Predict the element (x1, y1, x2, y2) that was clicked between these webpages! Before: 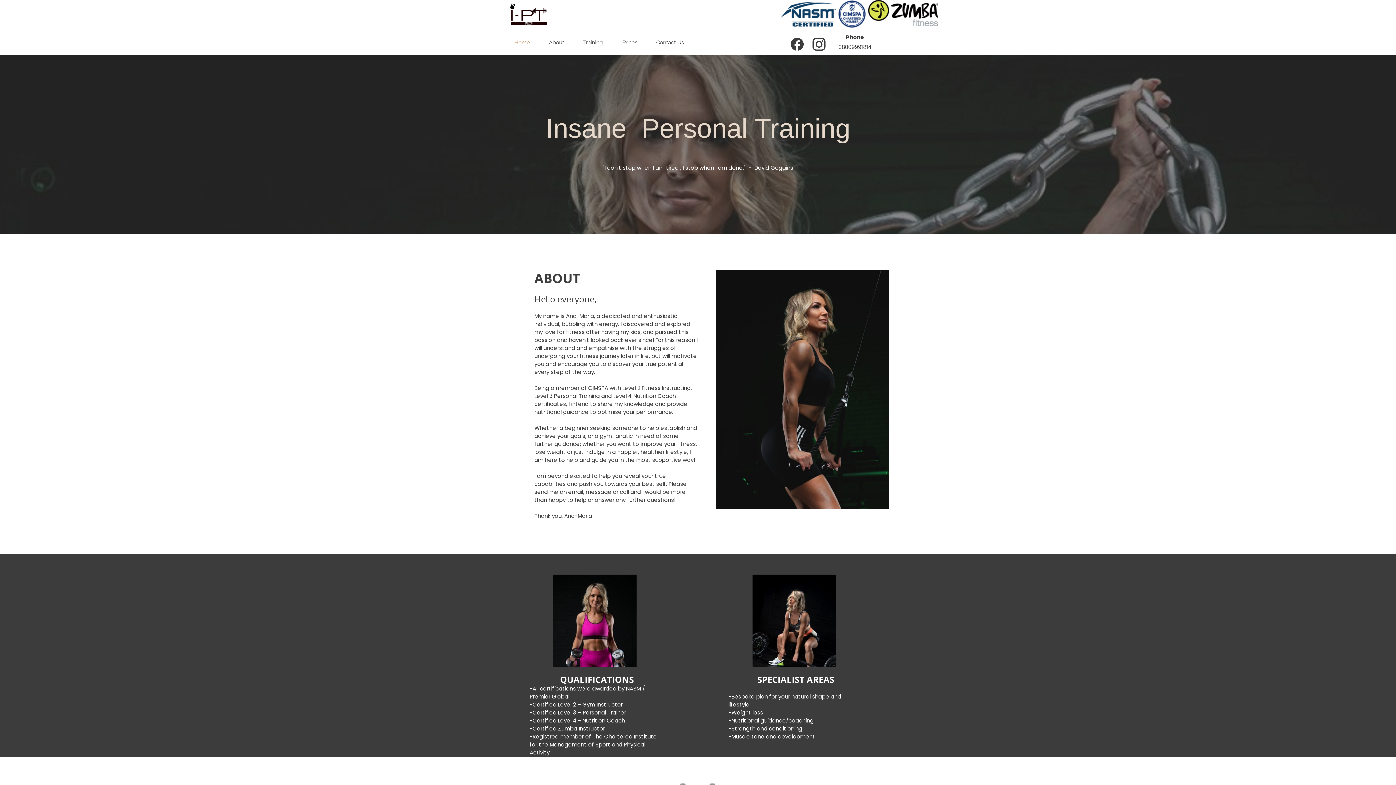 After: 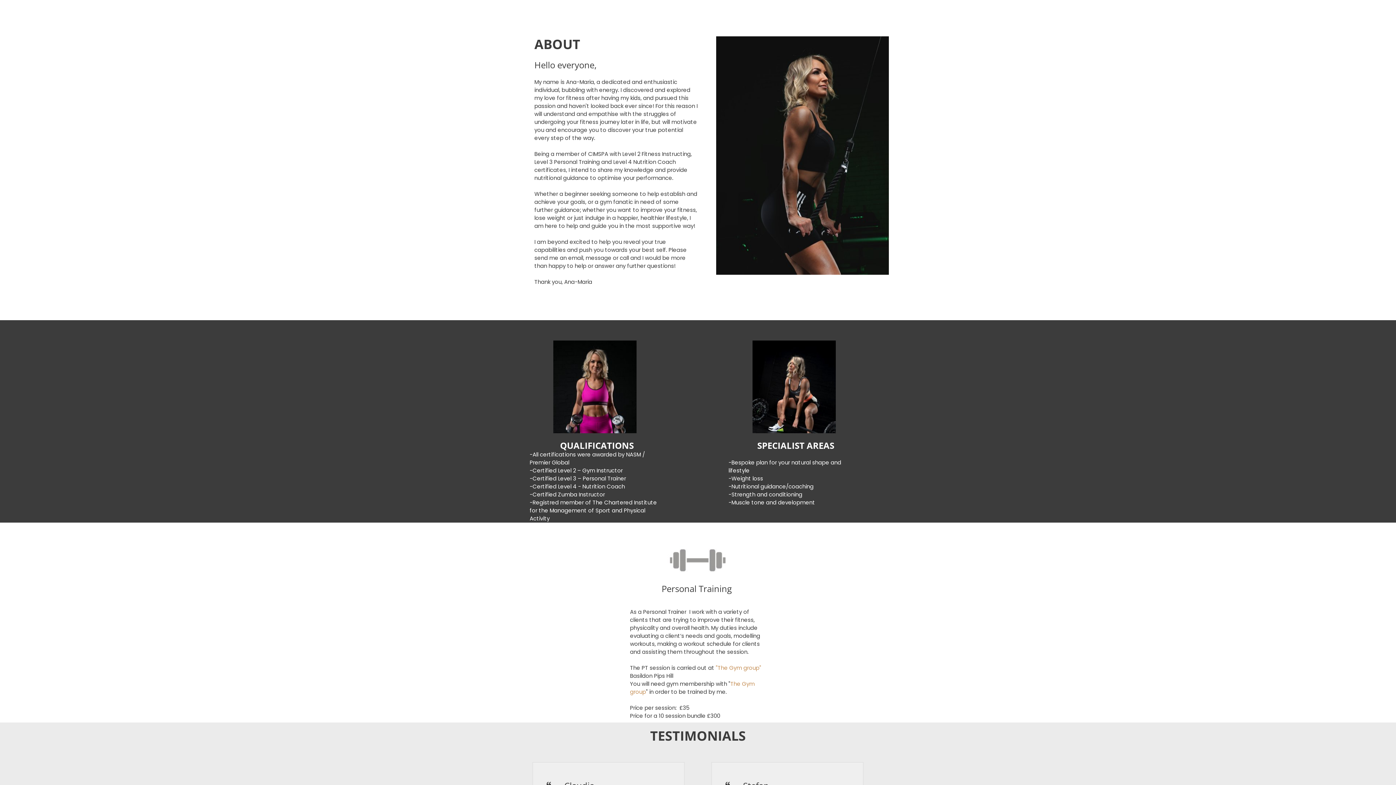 Action: label: About bbox: (541, 33, 576, 51)